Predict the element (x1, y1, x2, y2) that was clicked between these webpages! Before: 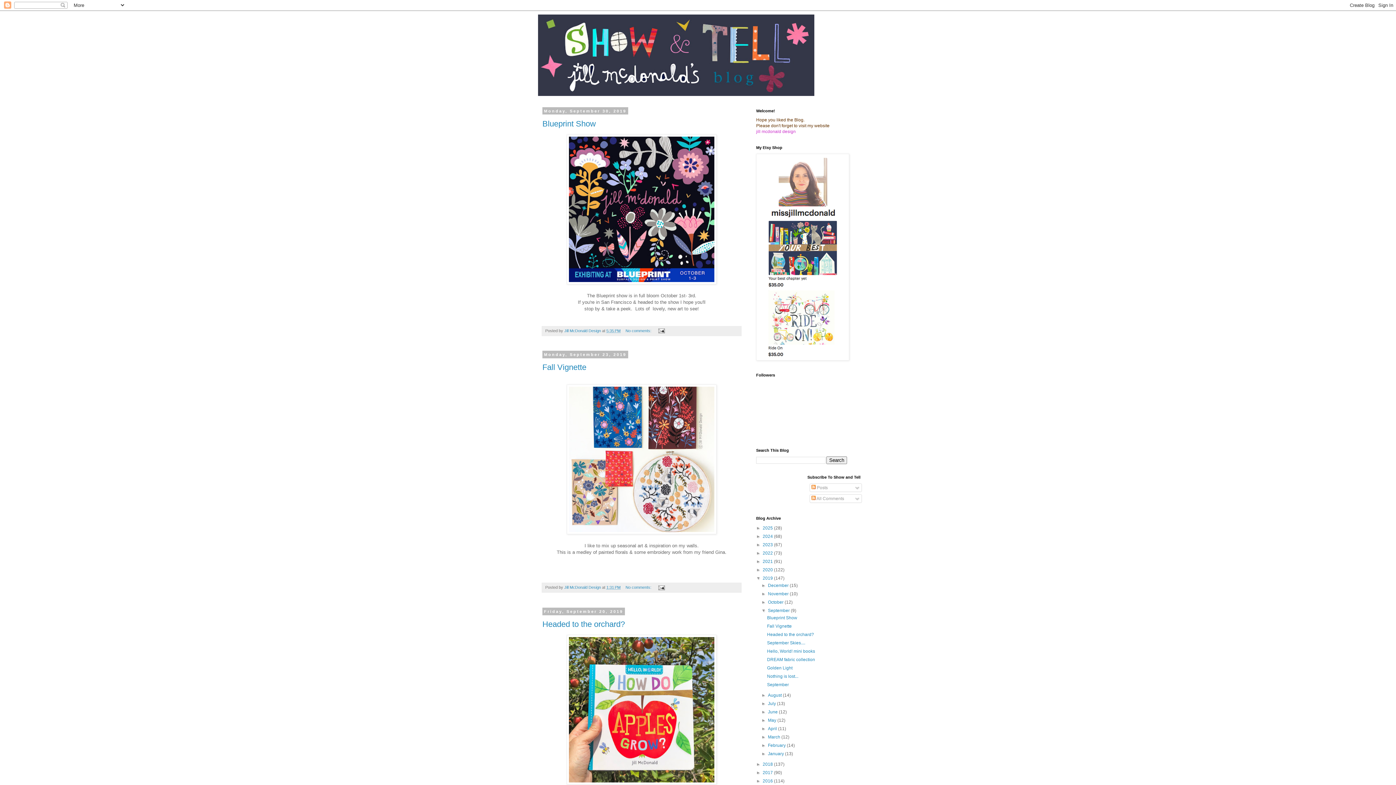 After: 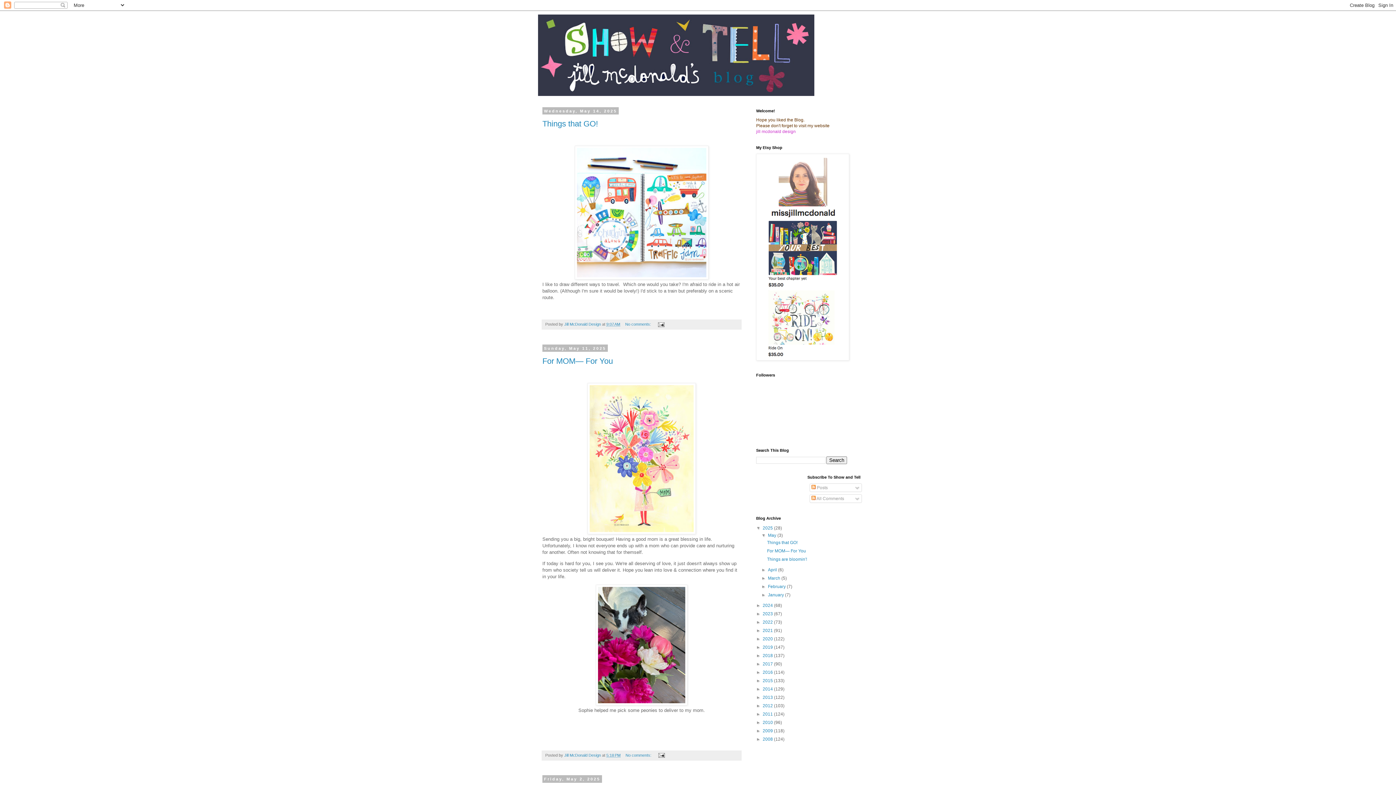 Action: bbox: (538, 14, 858, 96)